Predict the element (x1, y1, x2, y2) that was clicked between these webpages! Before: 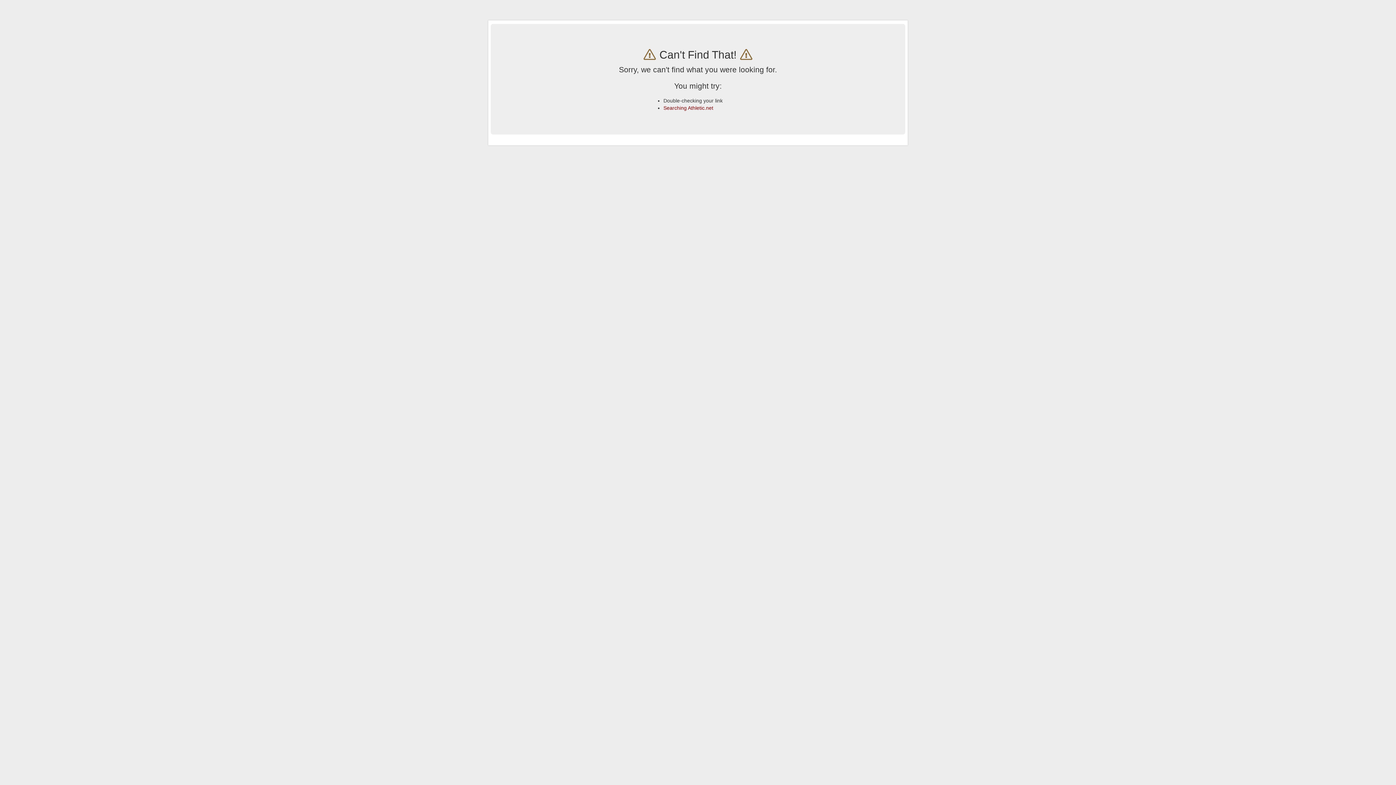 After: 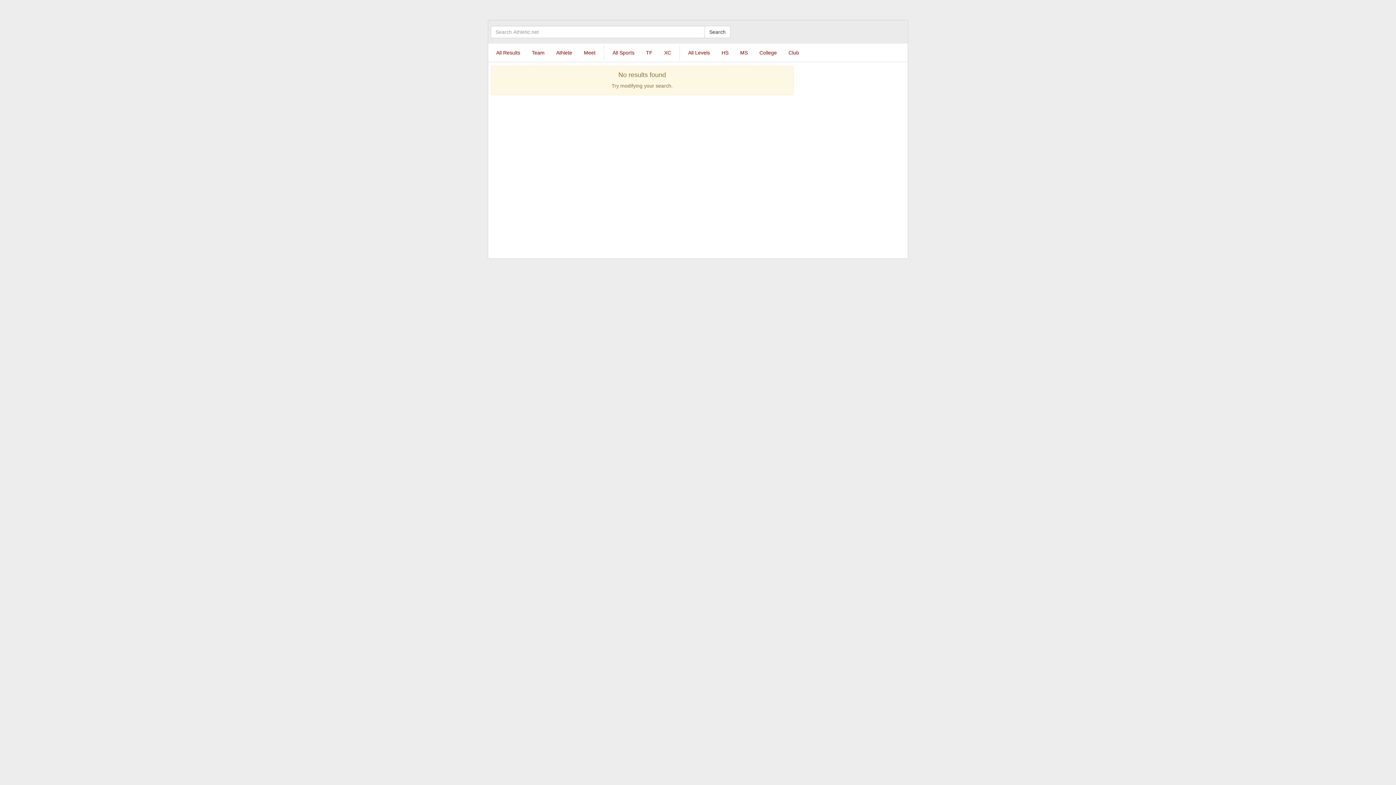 Action: bbox: (663, 105, 713, 110) label: Searching Athletic.net